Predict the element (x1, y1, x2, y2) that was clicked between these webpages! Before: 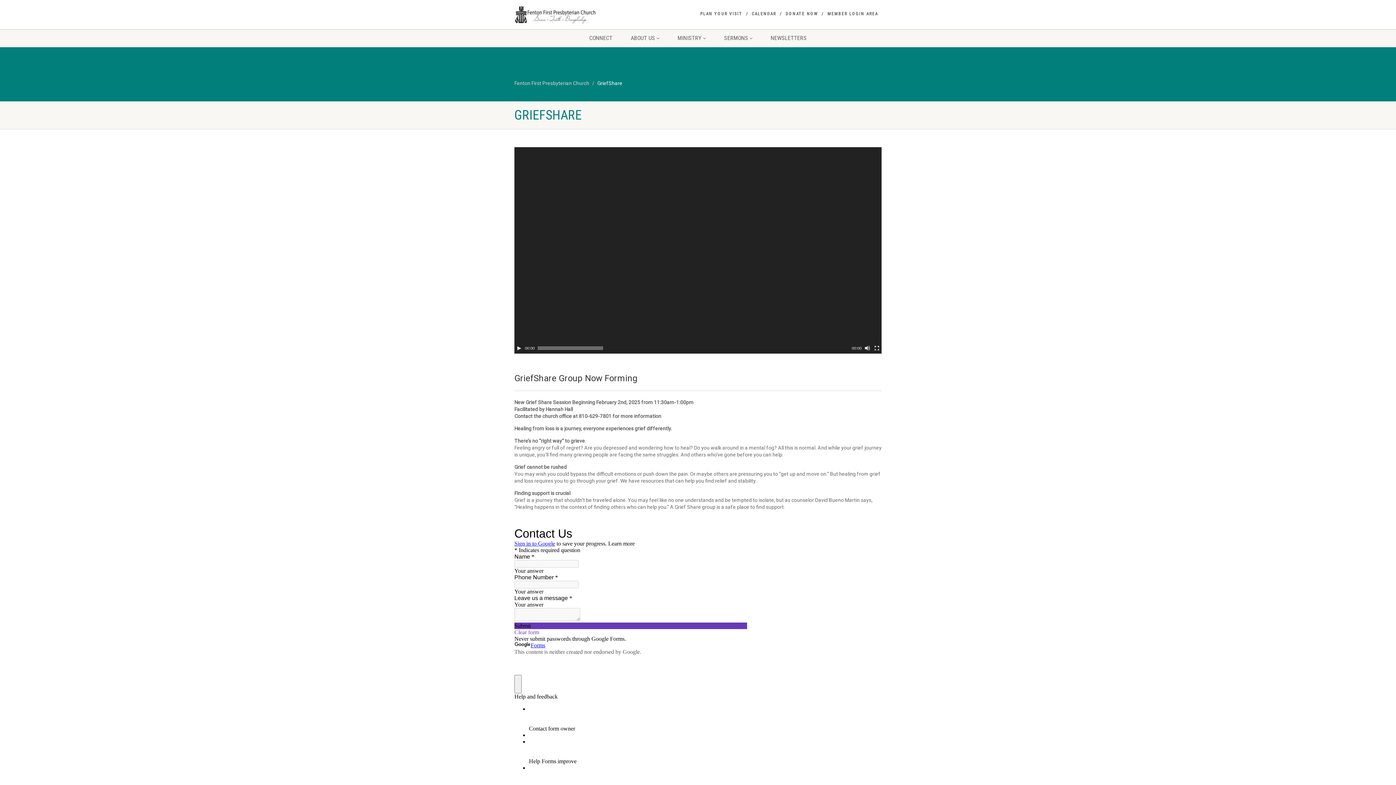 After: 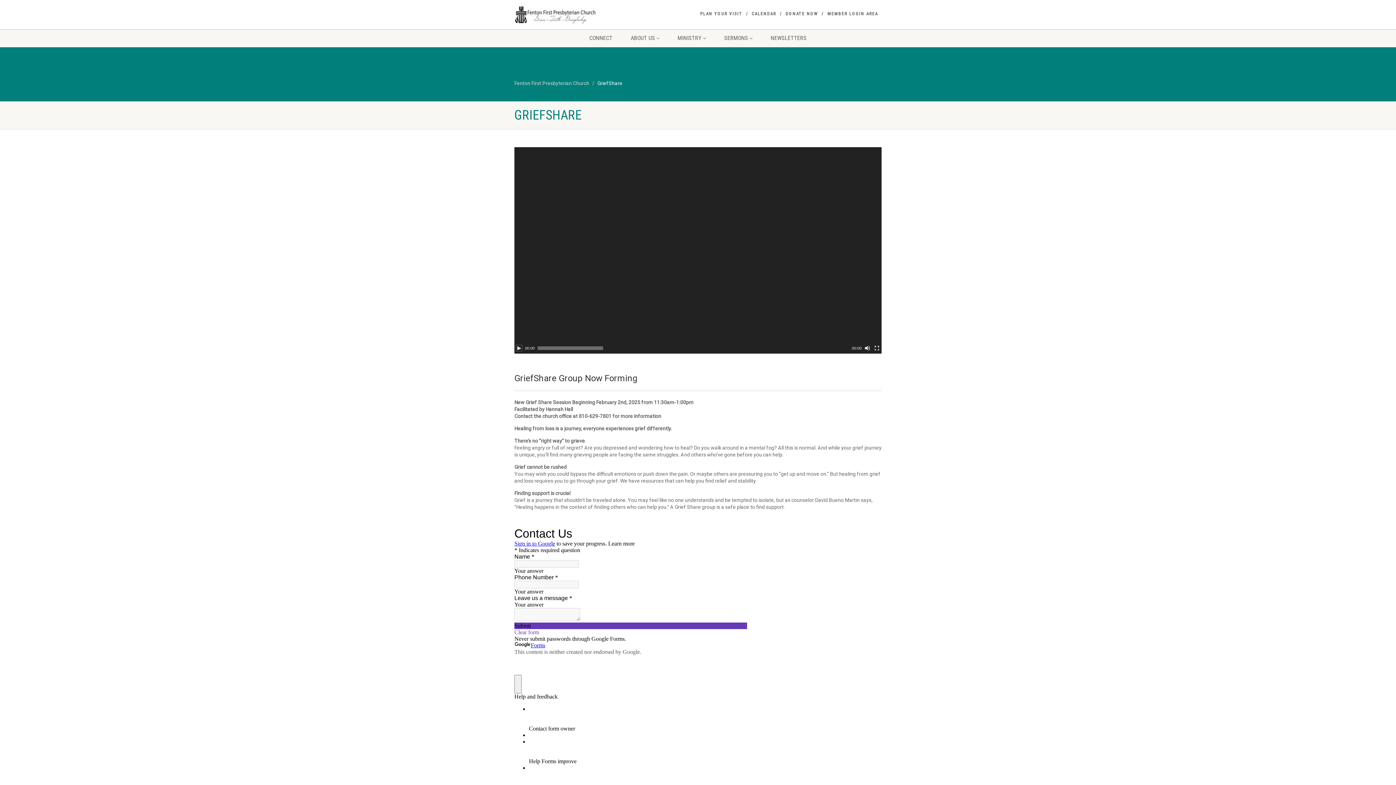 Action: bbox: (516, 345, 522, 351) label: Play